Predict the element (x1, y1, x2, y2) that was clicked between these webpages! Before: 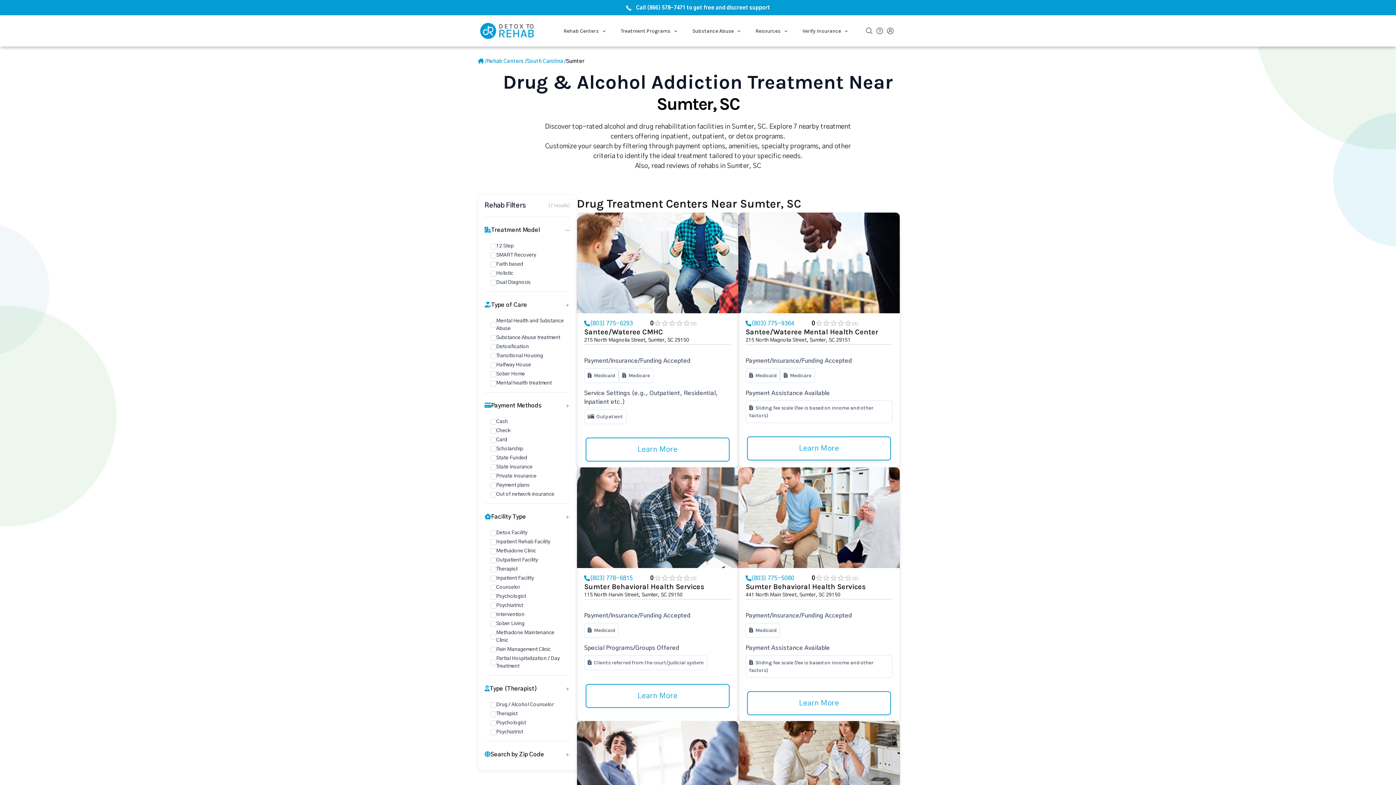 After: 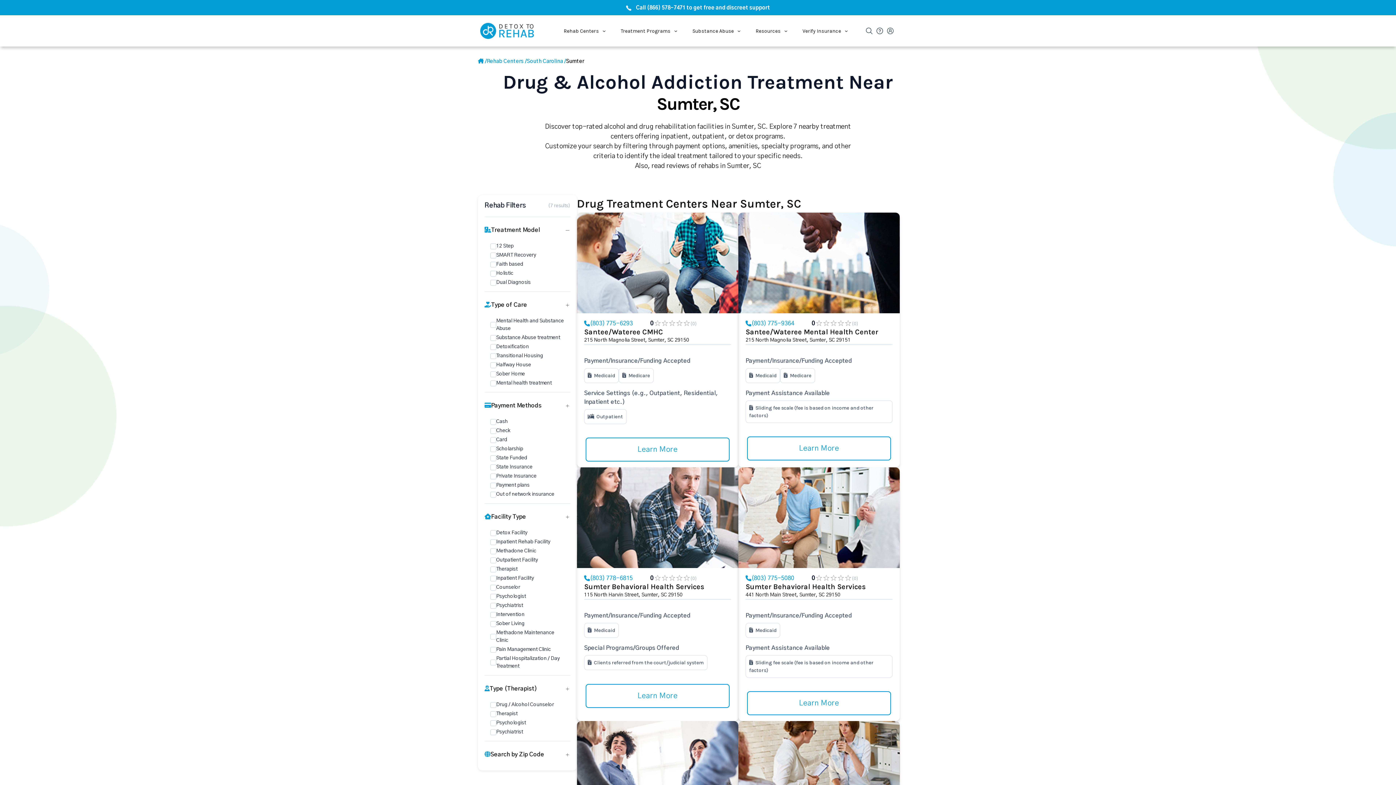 Action: label: (803) 778-6815 bbox: (584, 574, 650, 582)